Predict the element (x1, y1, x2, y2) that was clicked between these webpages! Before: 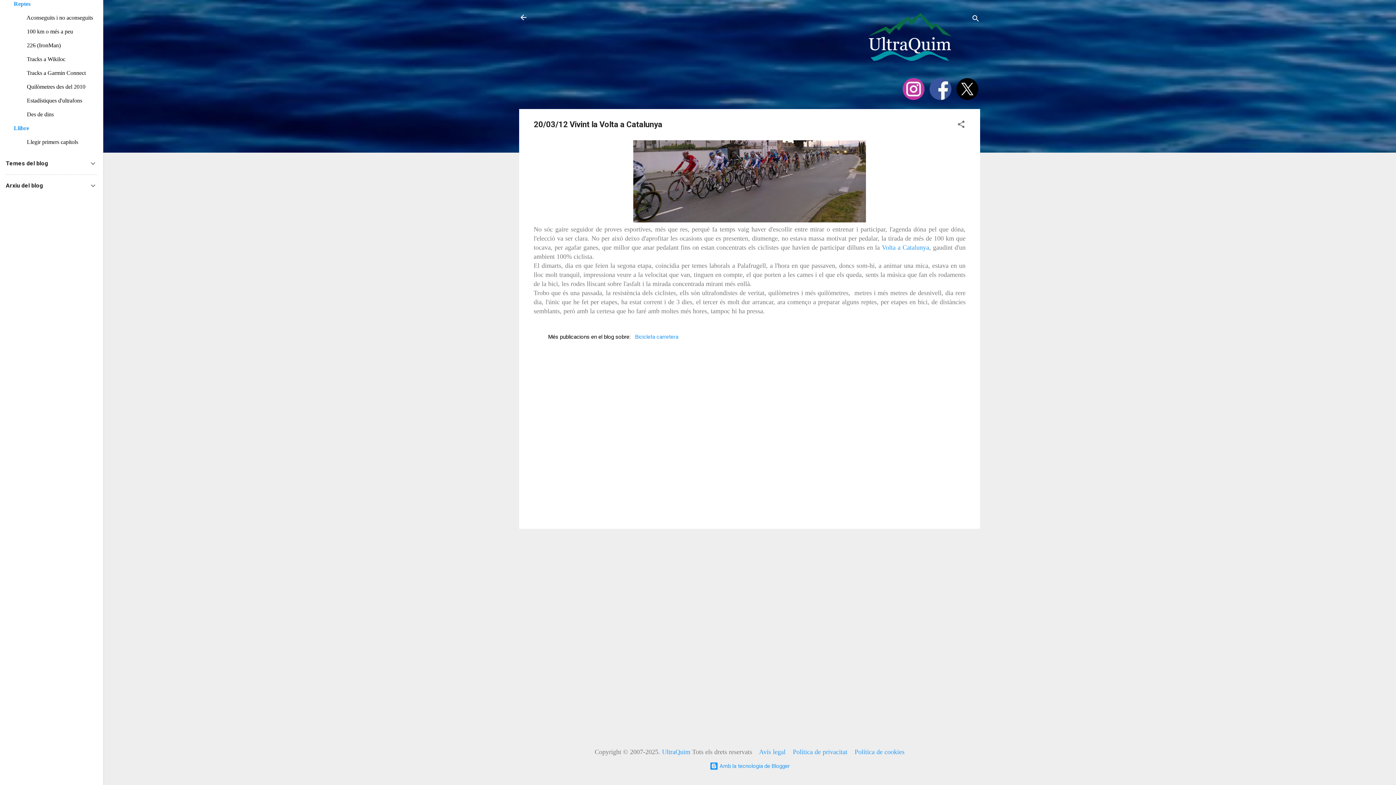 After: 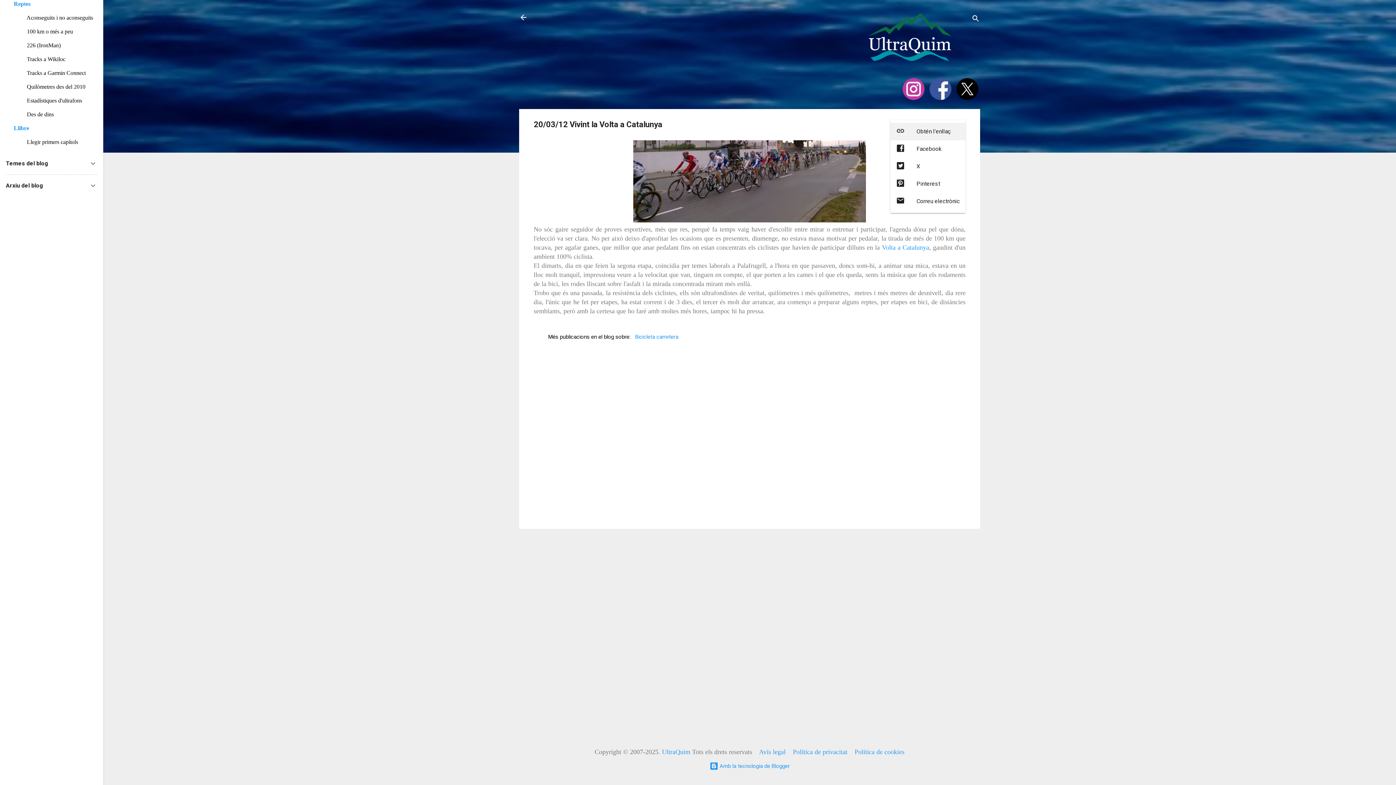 Action: label: Comparteix bbox: (957, 120, 965, 131)